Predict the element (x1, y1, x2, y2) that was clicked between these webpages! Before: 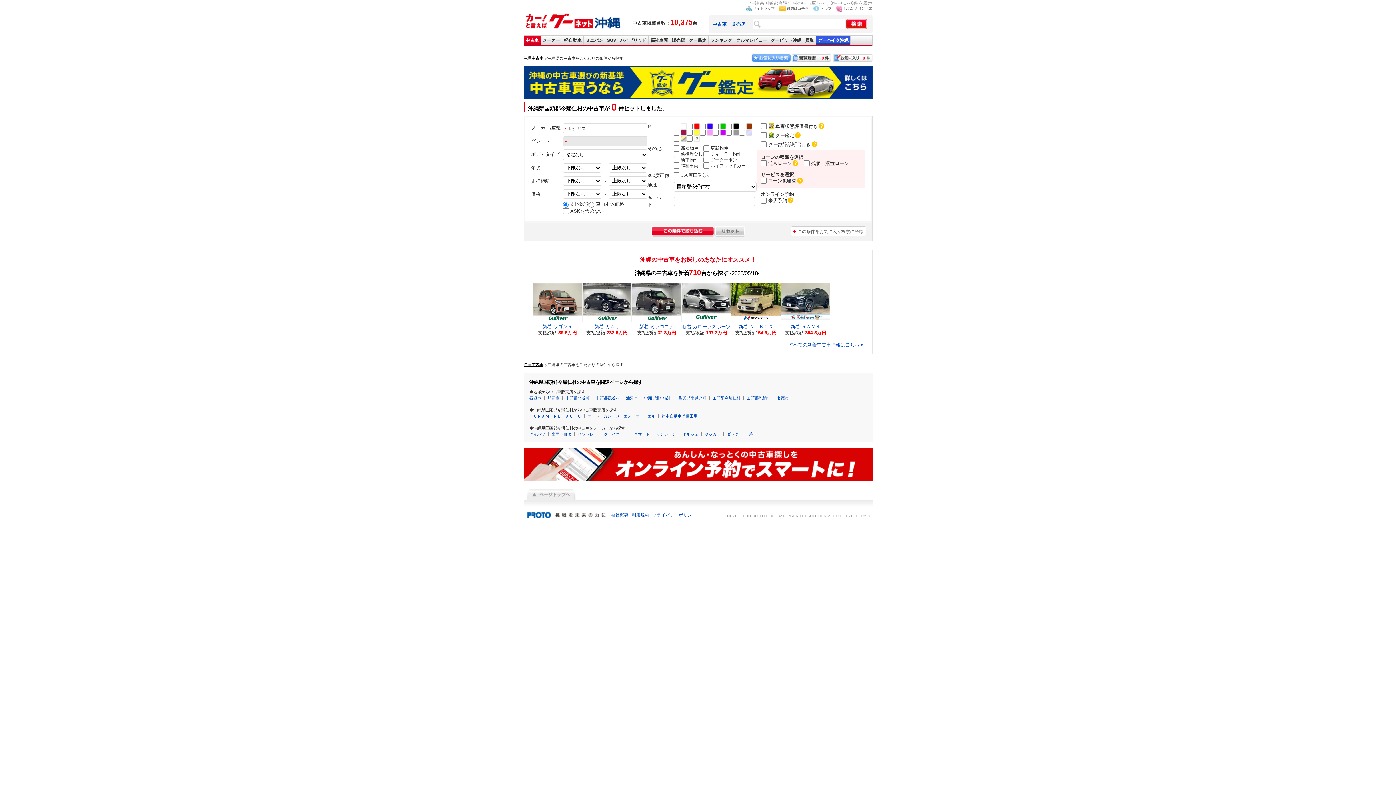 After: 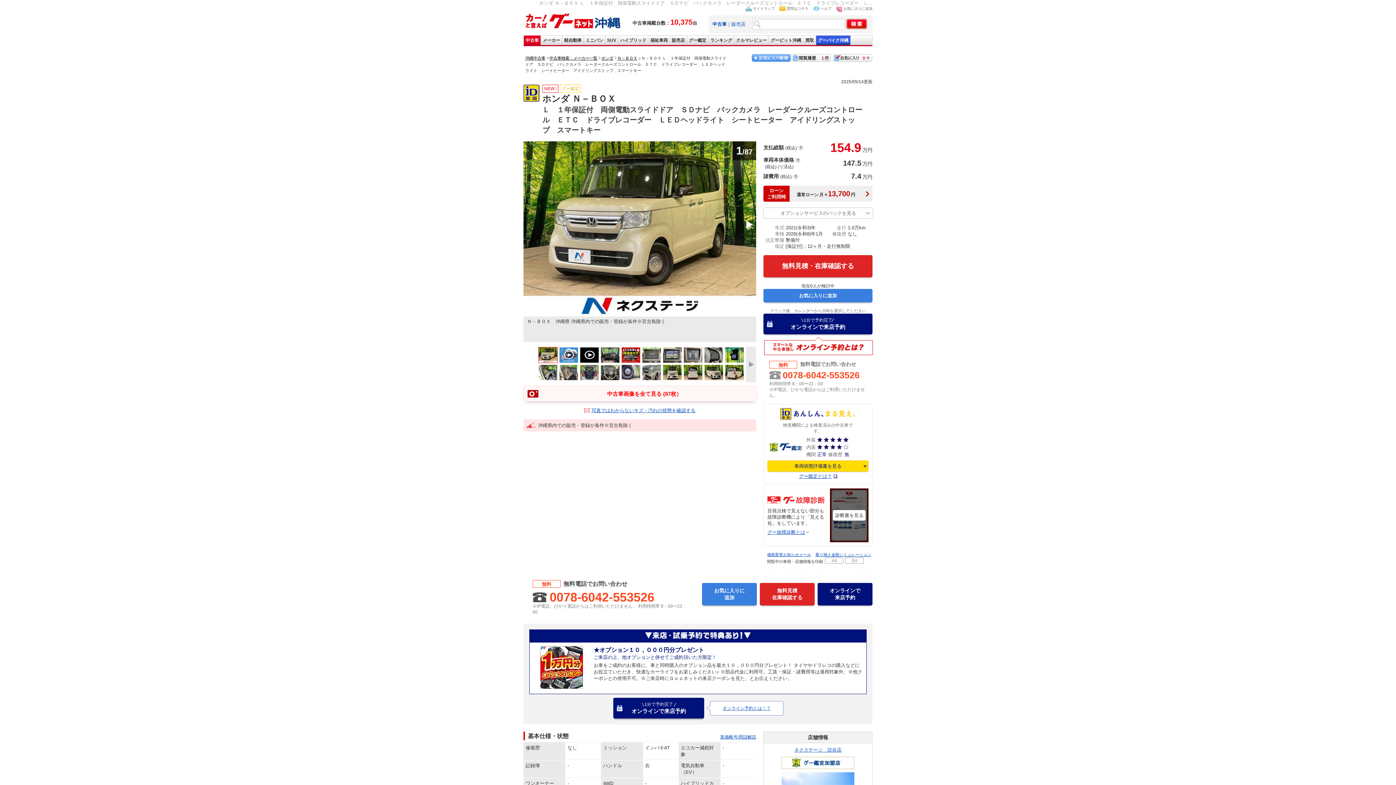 Action: bbox: (731, 283, 780, 320)